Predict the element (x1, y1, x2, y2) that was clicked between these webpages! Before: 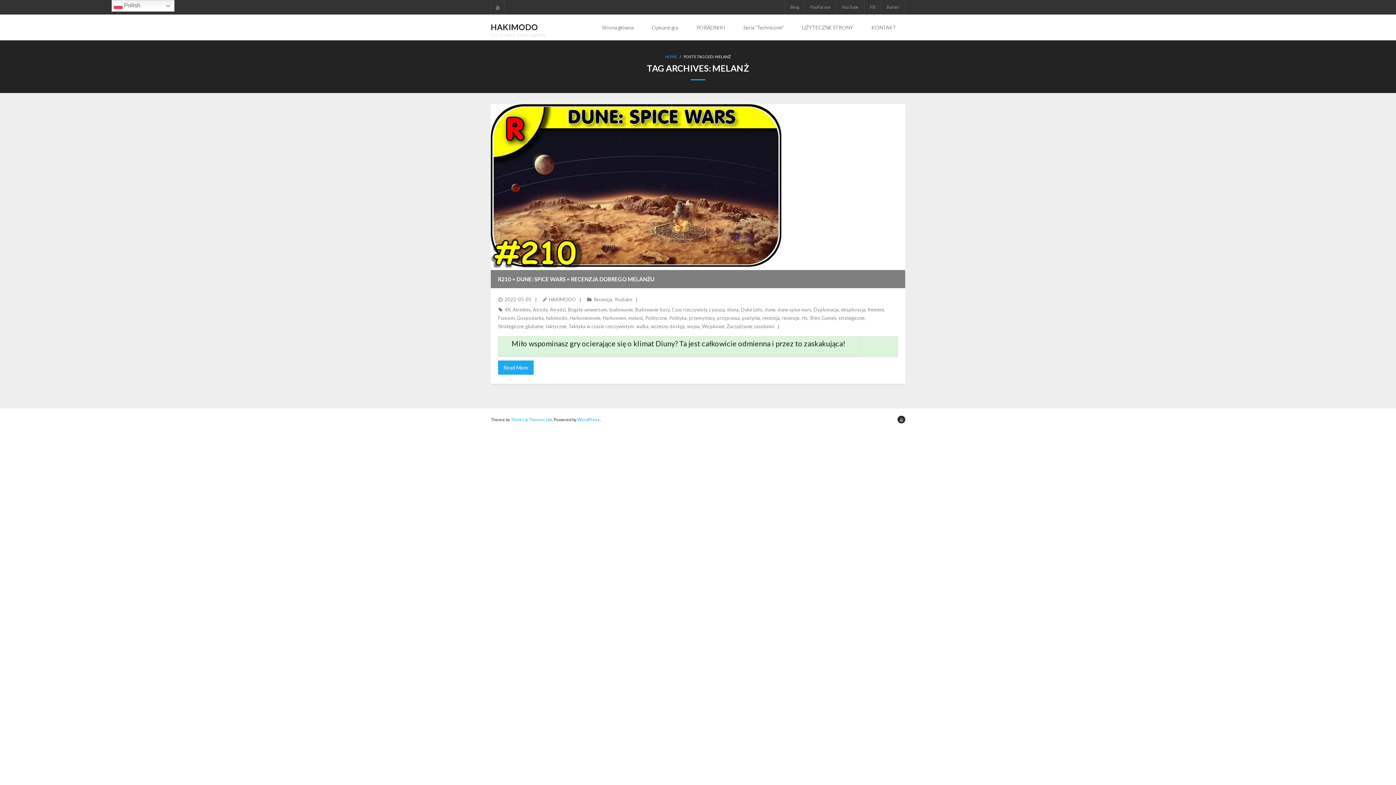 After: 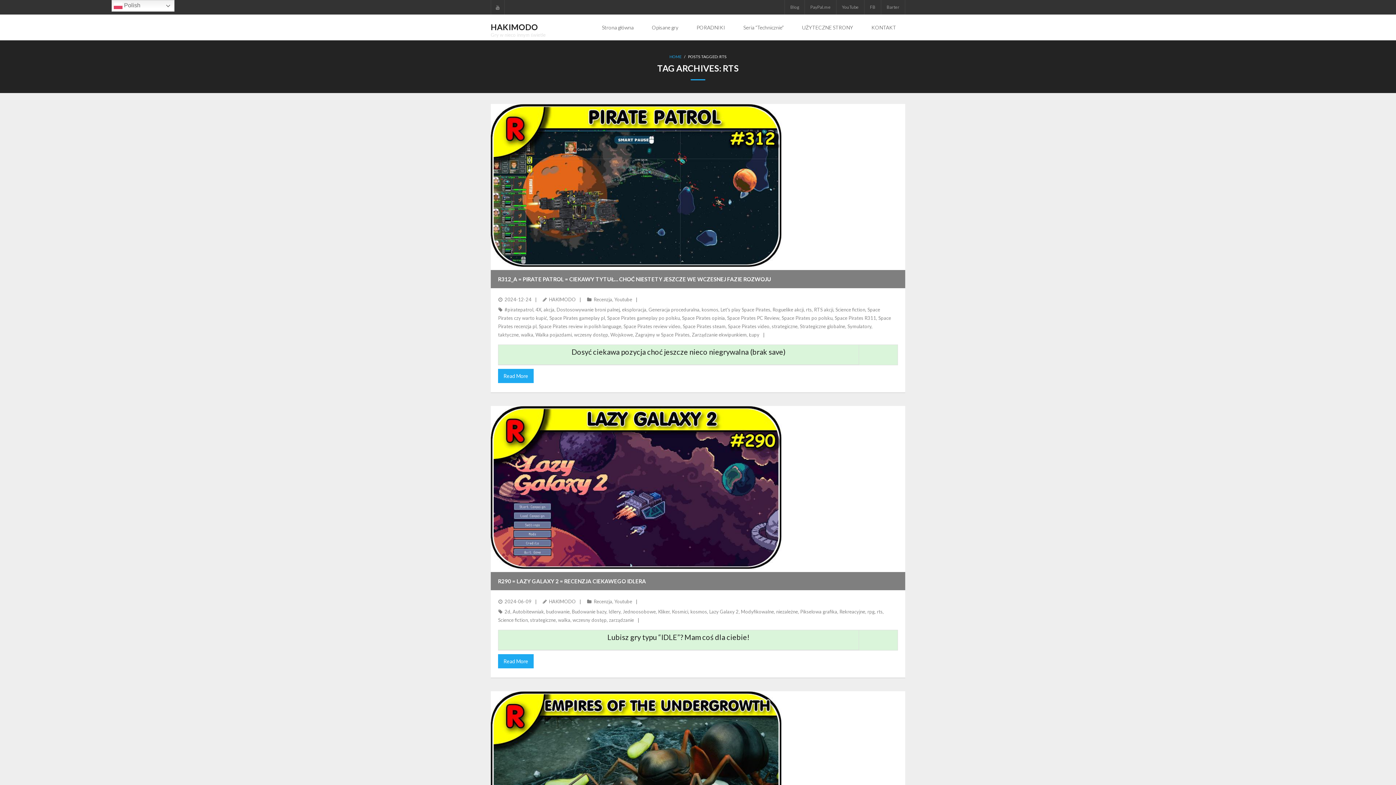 Action: bbox: (801, 315, 807, 321) label: rts